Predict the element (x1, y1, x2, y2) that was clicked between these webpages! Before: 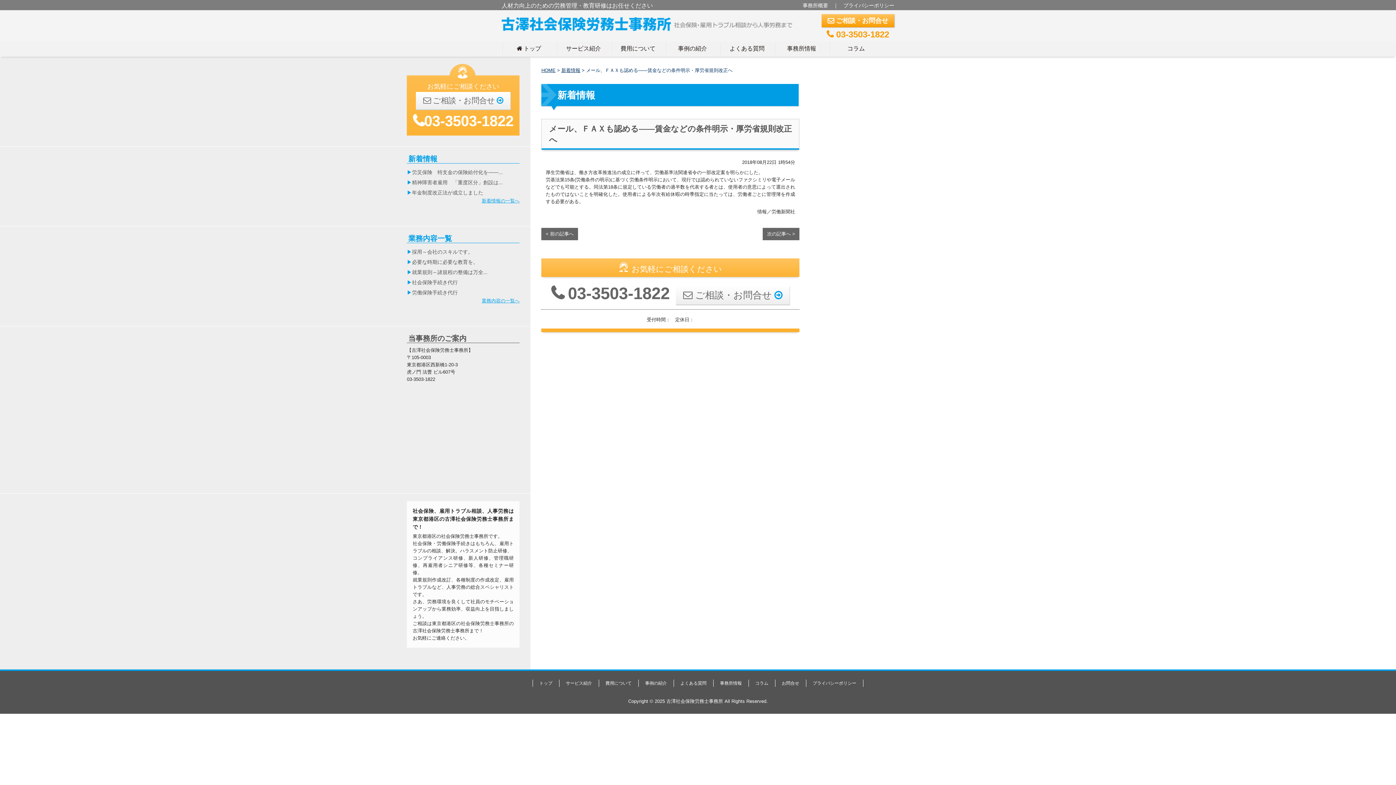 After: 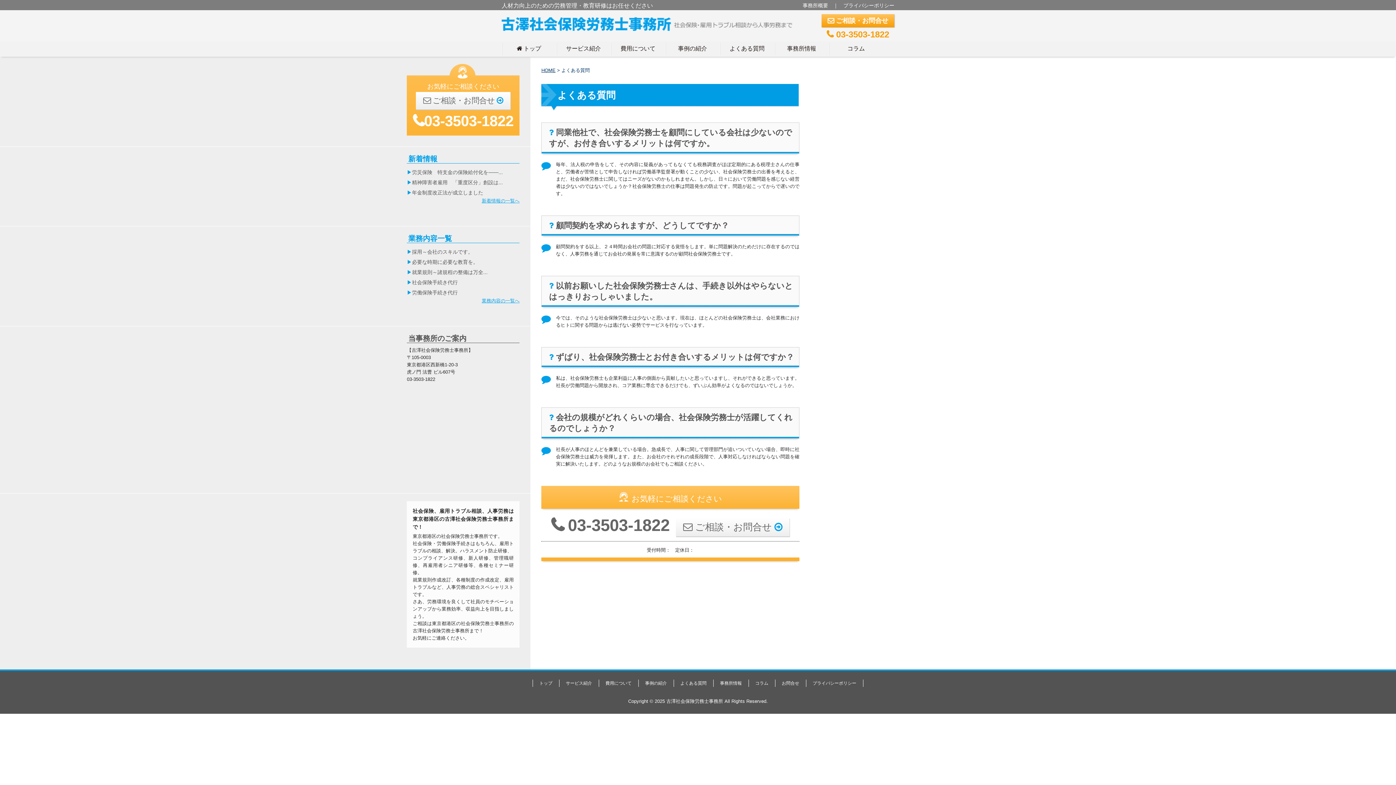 Action: label: よくある質問 bbox: (720, 41, 774, 55)